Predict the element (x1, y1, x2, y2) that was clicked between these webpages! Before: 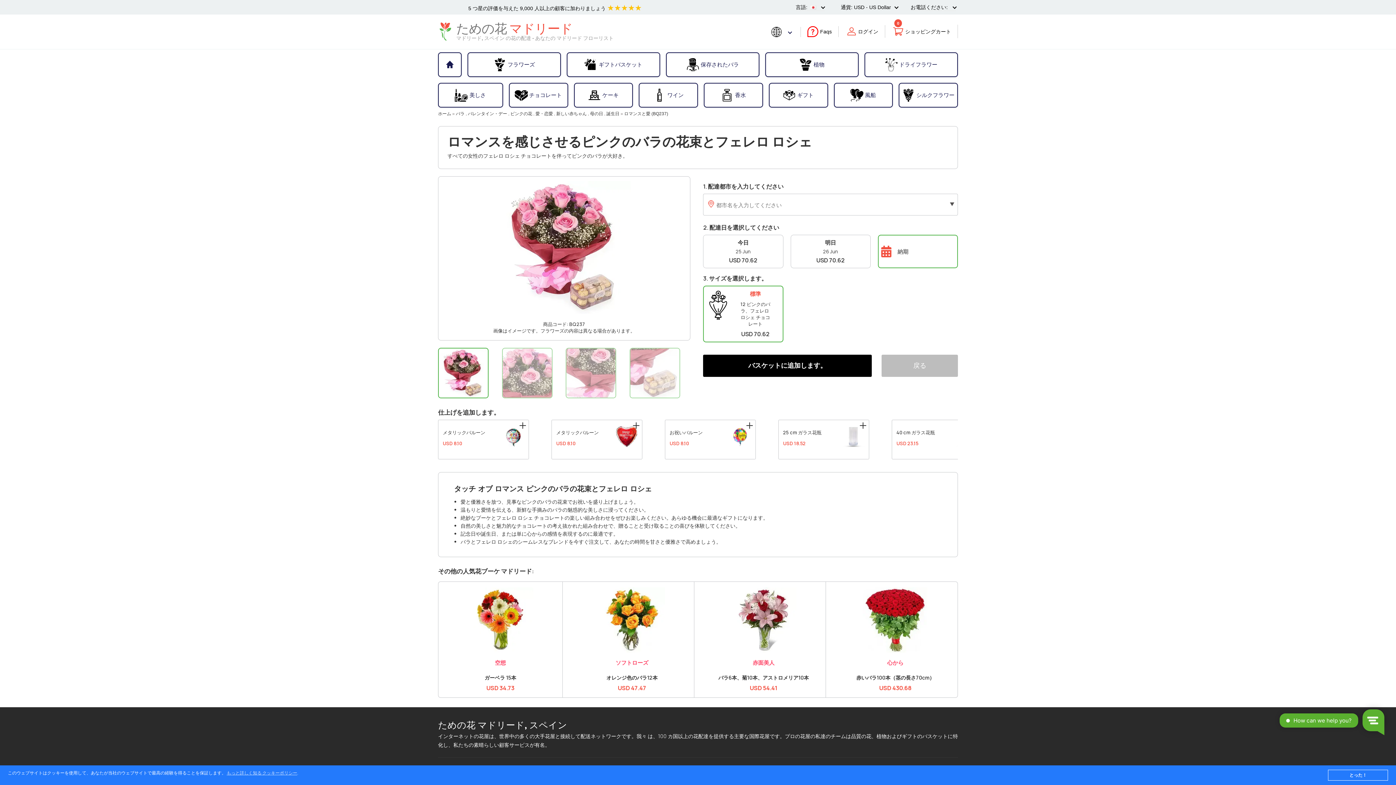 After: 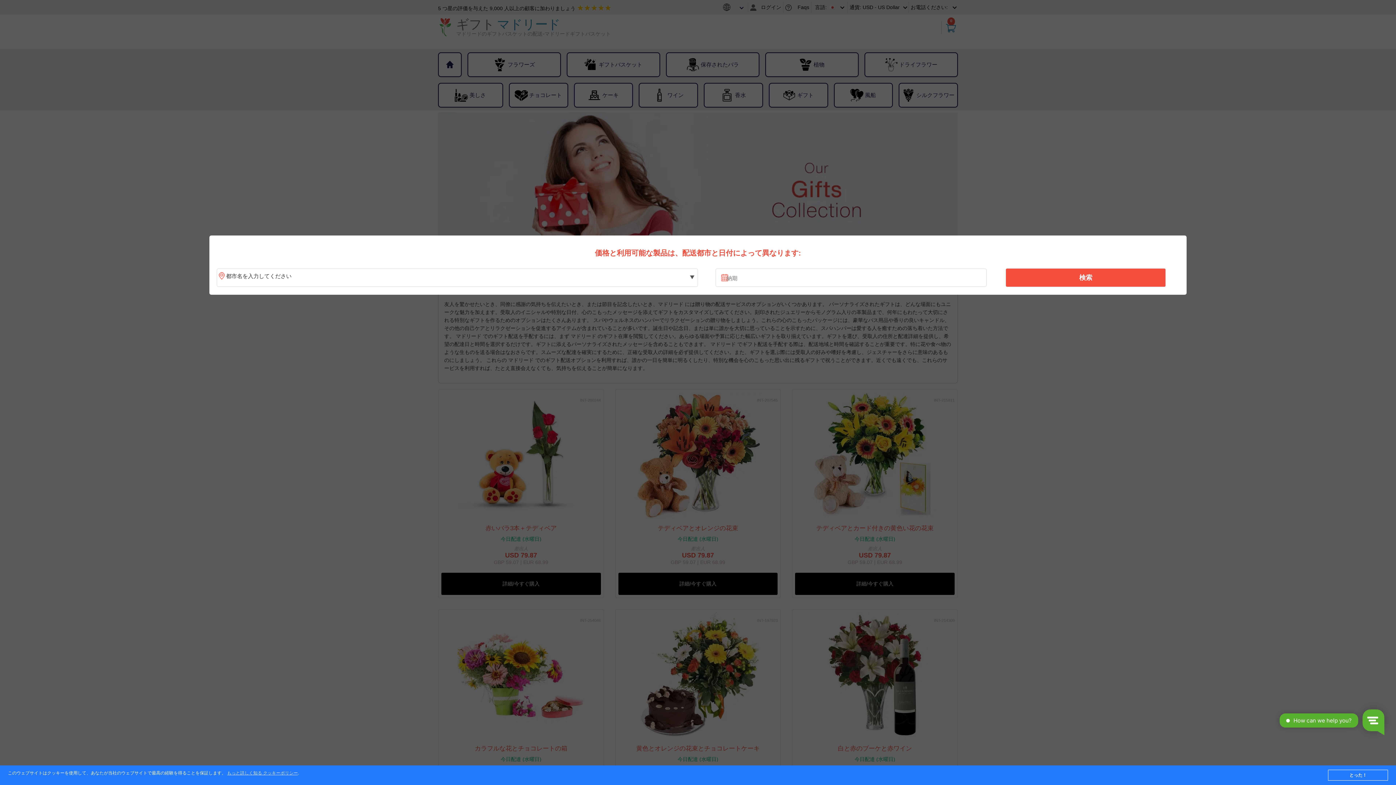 Action: label: ギフト bbox: (769, 84, 827, 106)